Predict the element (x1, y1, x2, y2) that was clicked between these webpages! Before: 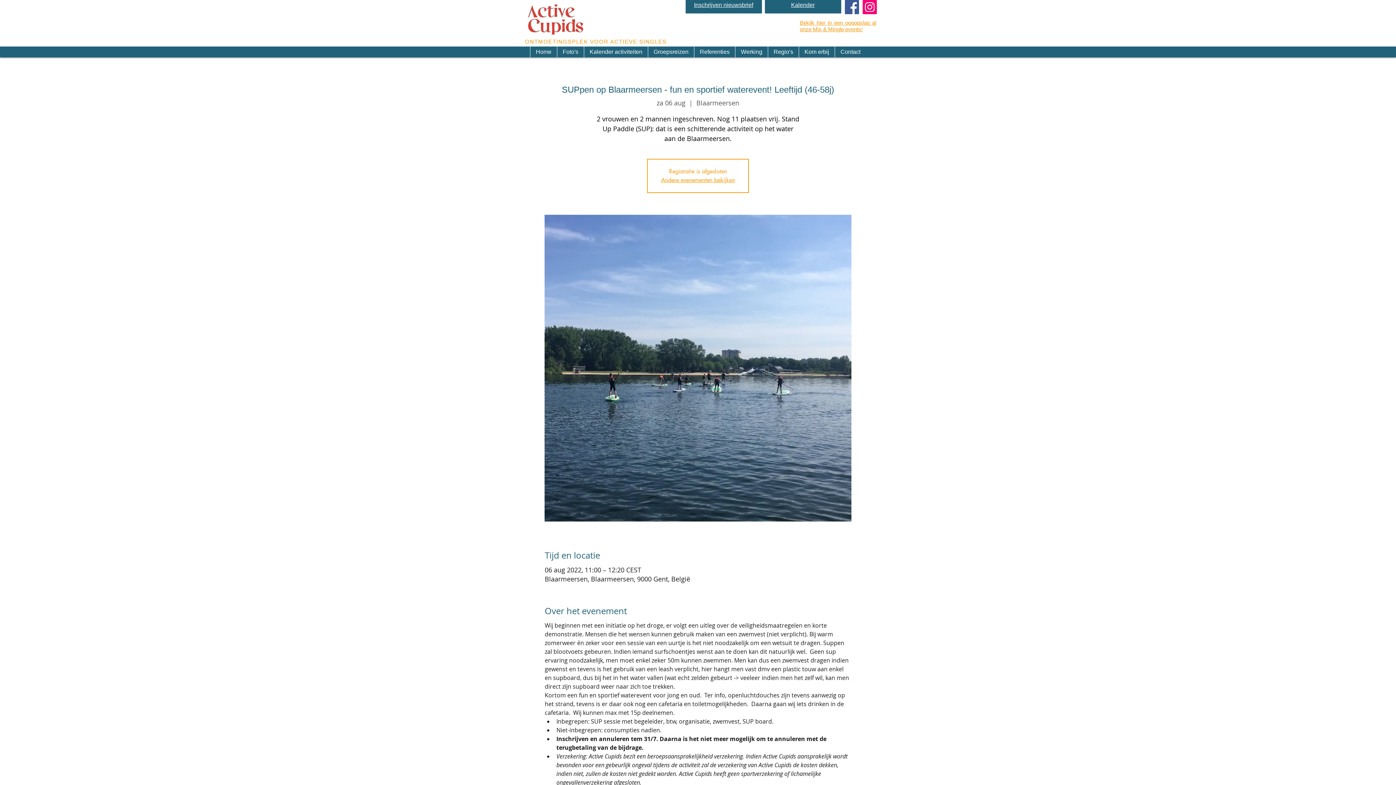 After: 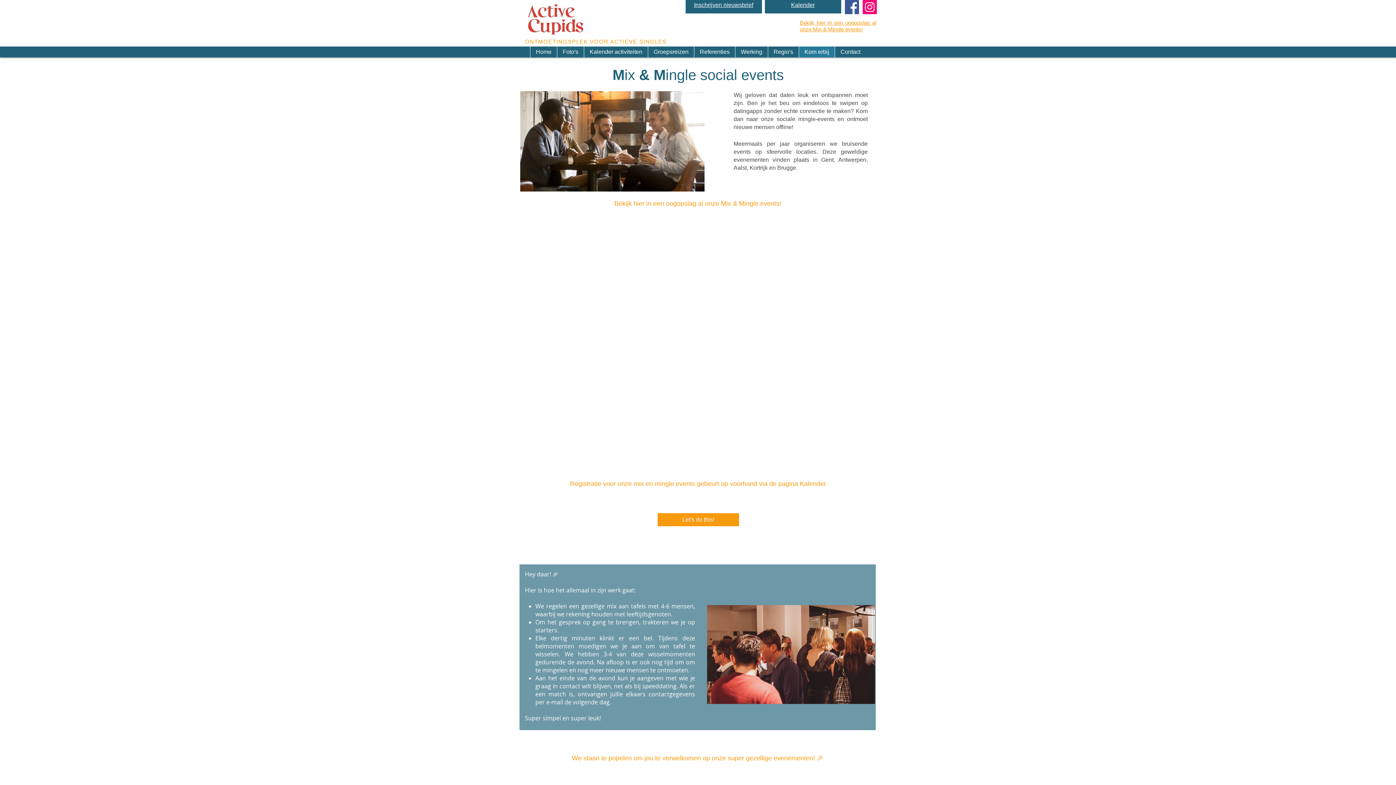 Action: bbox: (800, 19, 876, 32) label: Bekijk hier in een oogopslag al onze Mix & Mingle events!